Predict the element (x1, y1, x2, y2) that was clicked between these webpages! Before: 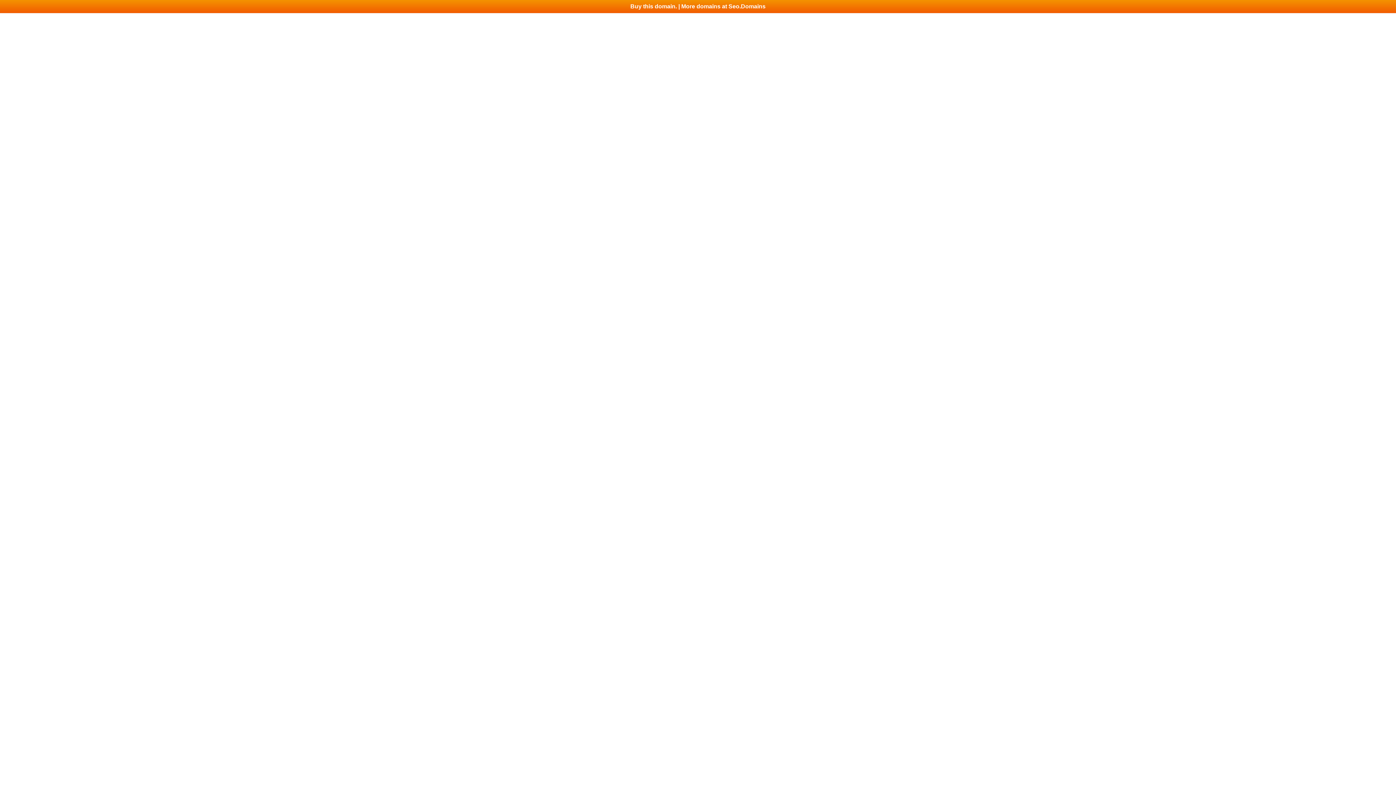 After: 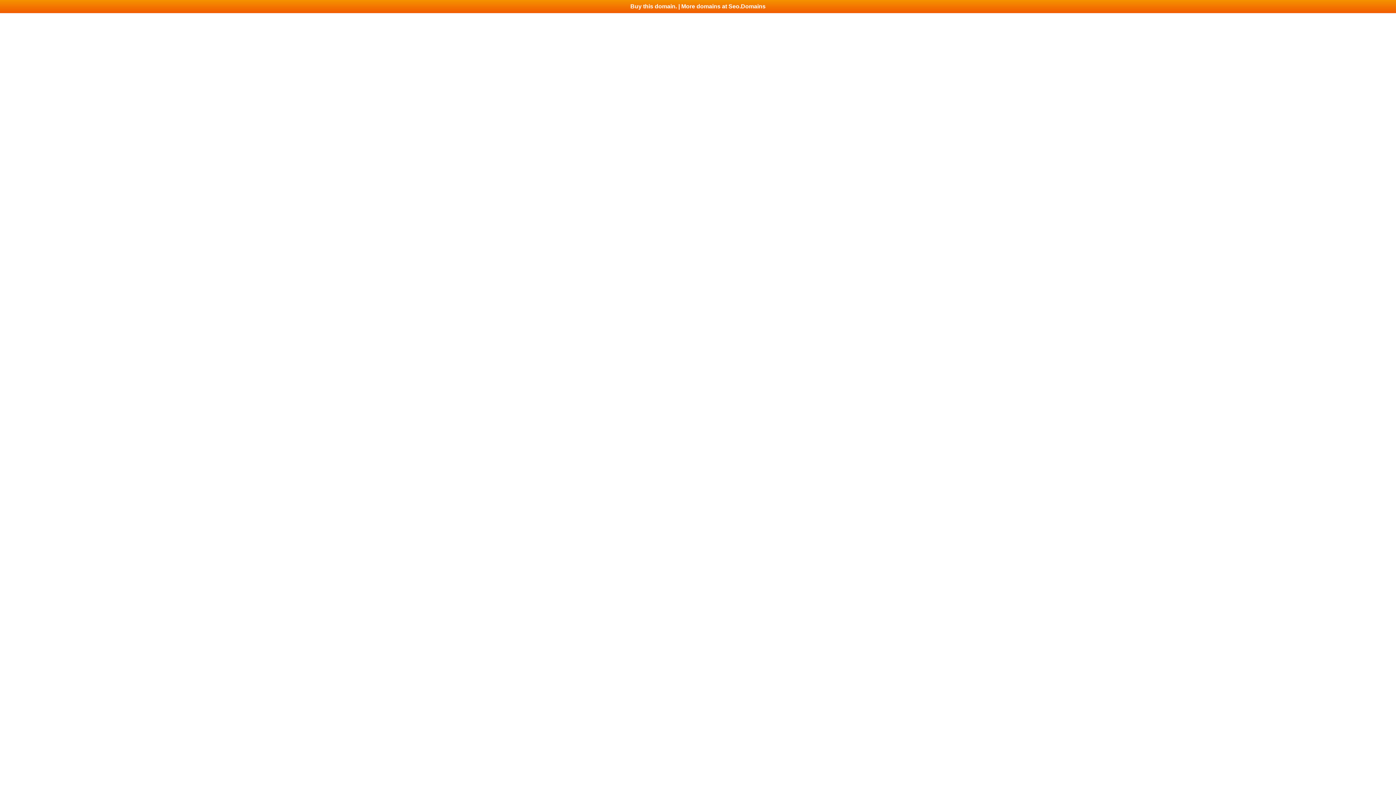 Action: bbox: (0, 0, 1396, 13) label: Buy this domain. | More domains at Seo.Domains